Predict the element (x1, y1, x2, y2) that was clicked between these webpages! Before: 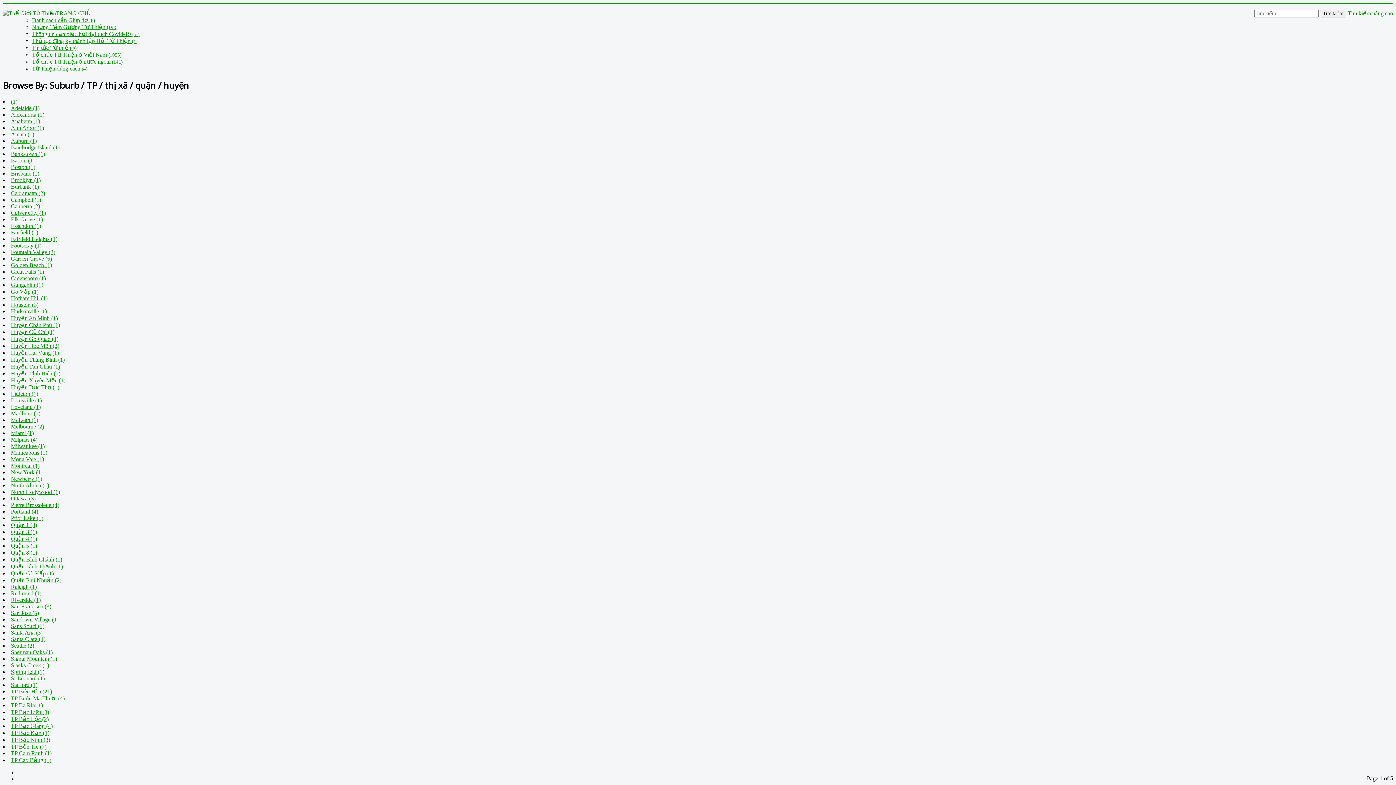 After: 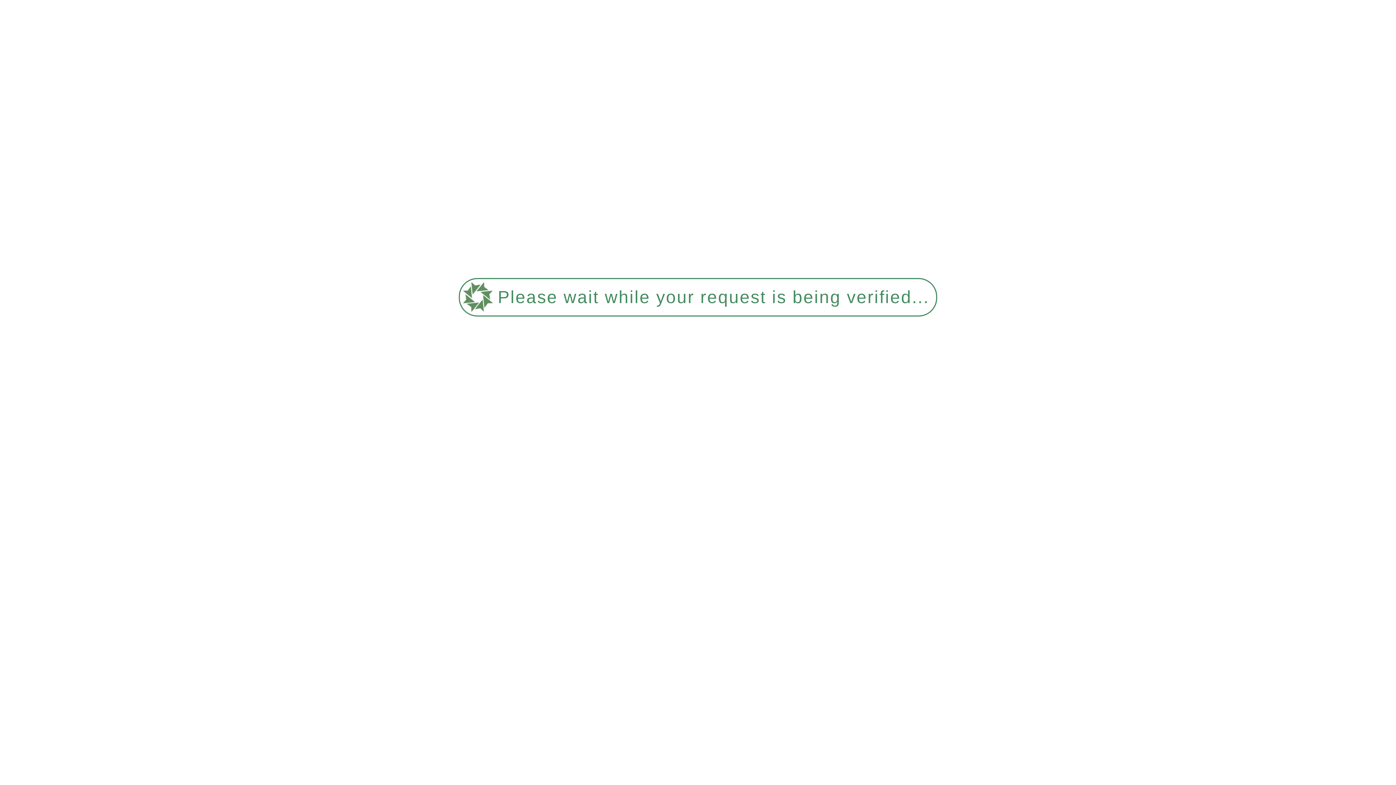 Action: label: Brooklyn (1) bbox: (10, 177, 40, 183)